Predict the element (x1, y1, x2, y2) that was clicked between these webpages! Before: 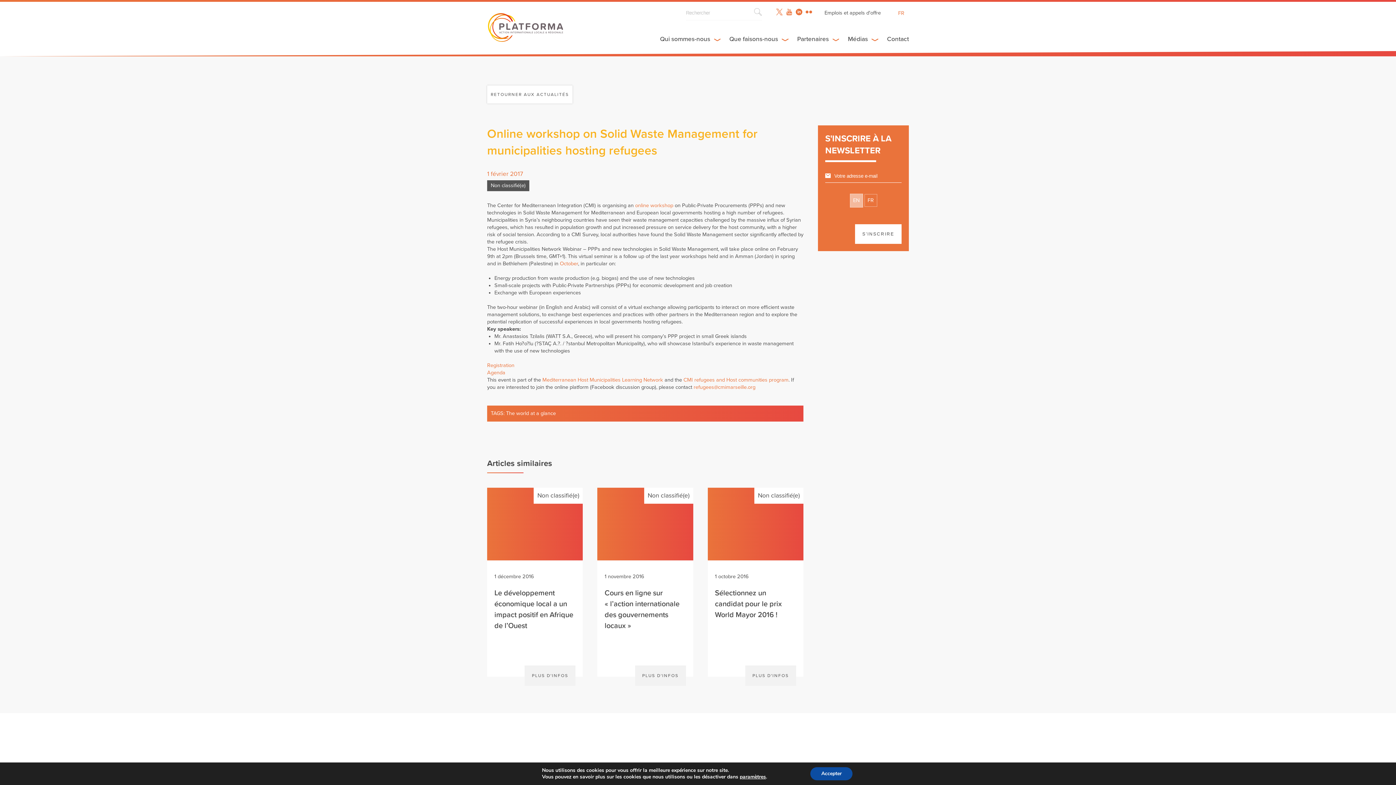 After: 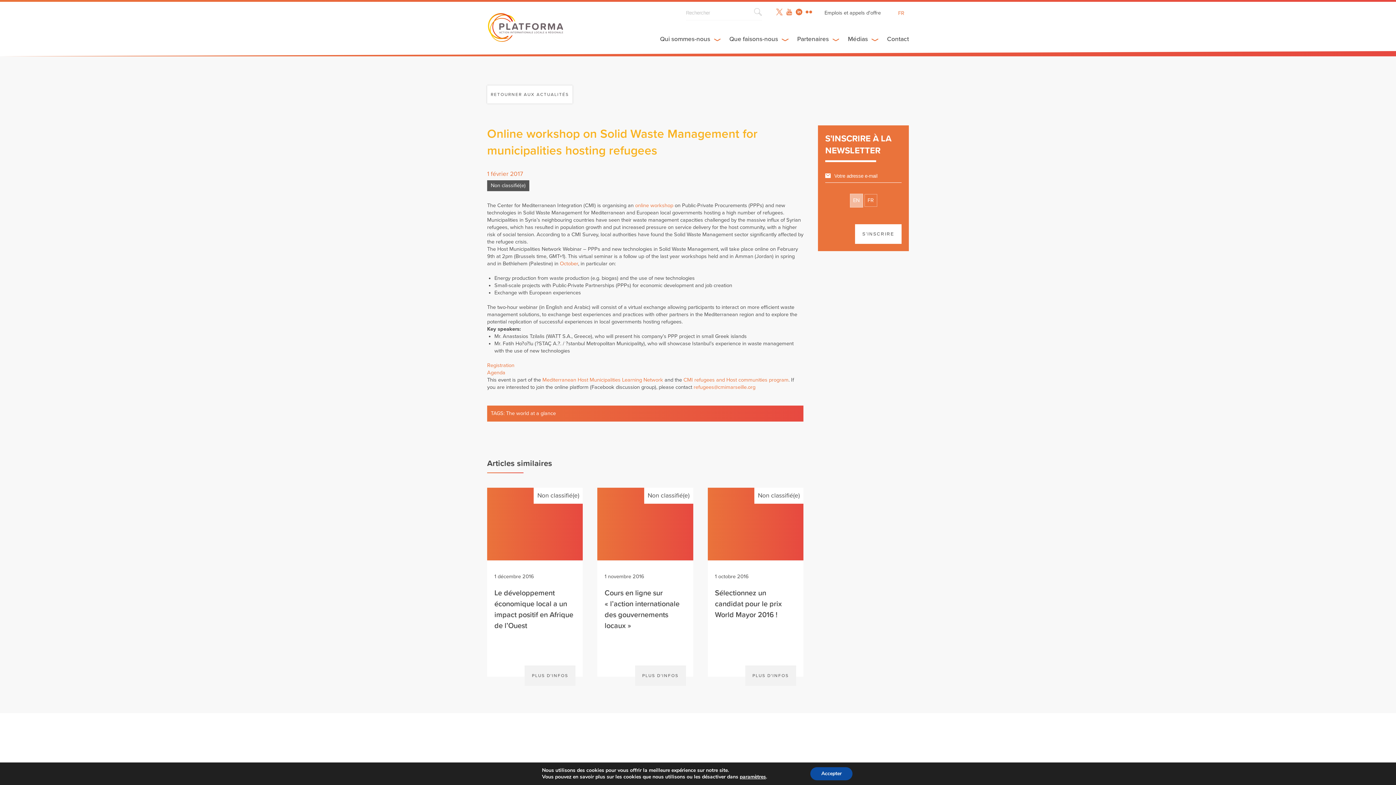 Action: bbox: (560, 260, 578, 266) label: October